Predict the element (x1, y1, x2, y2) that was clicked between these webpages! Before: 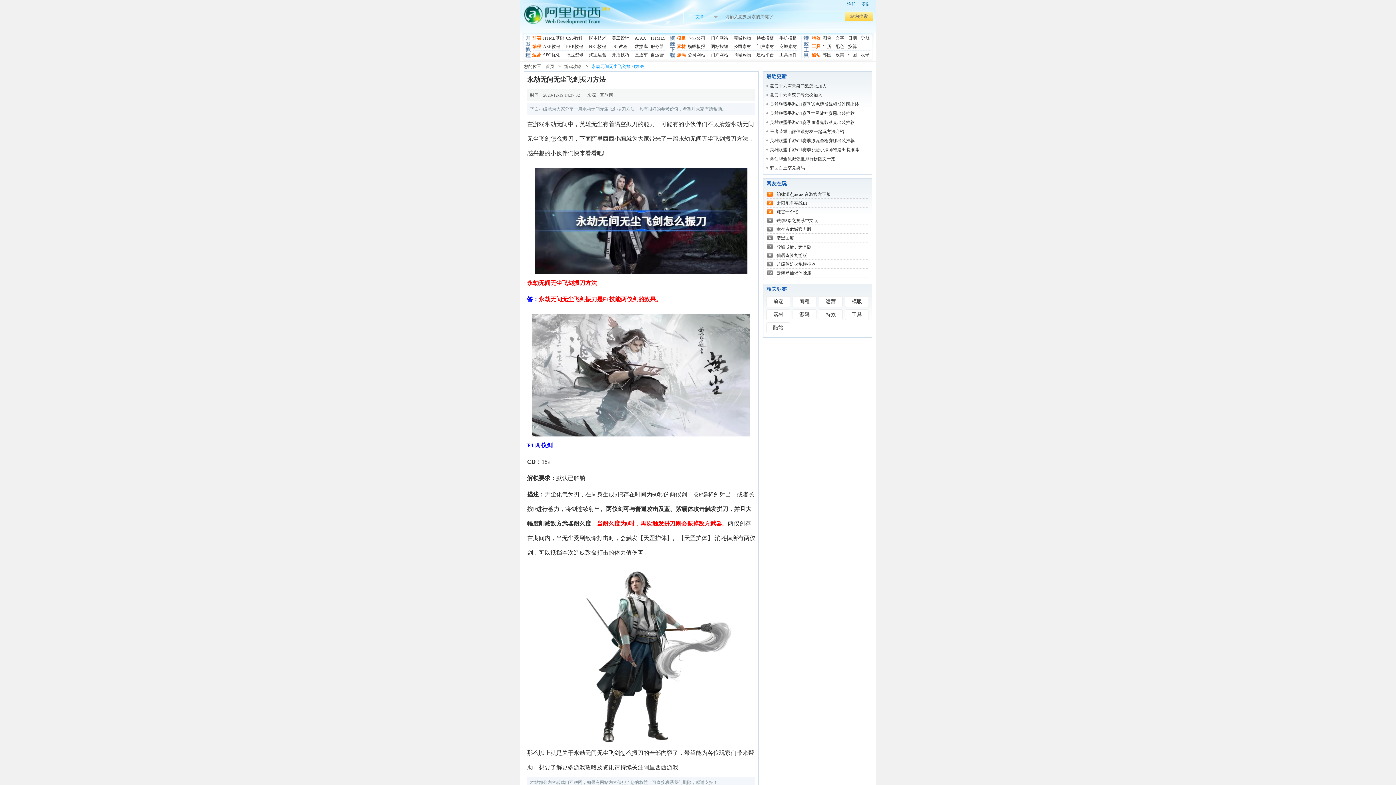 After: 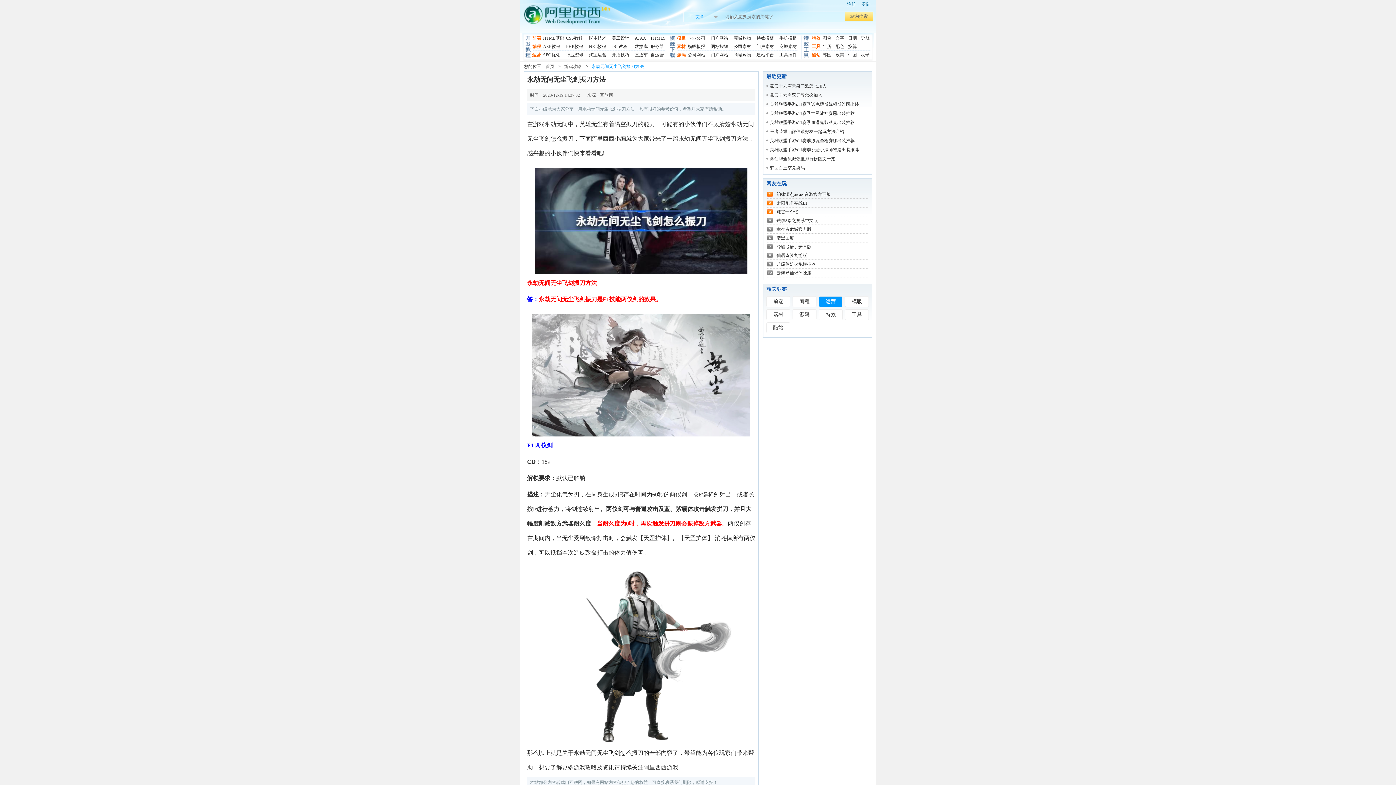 Action: label: 运营 bbox: (818, 296, 842, 307)